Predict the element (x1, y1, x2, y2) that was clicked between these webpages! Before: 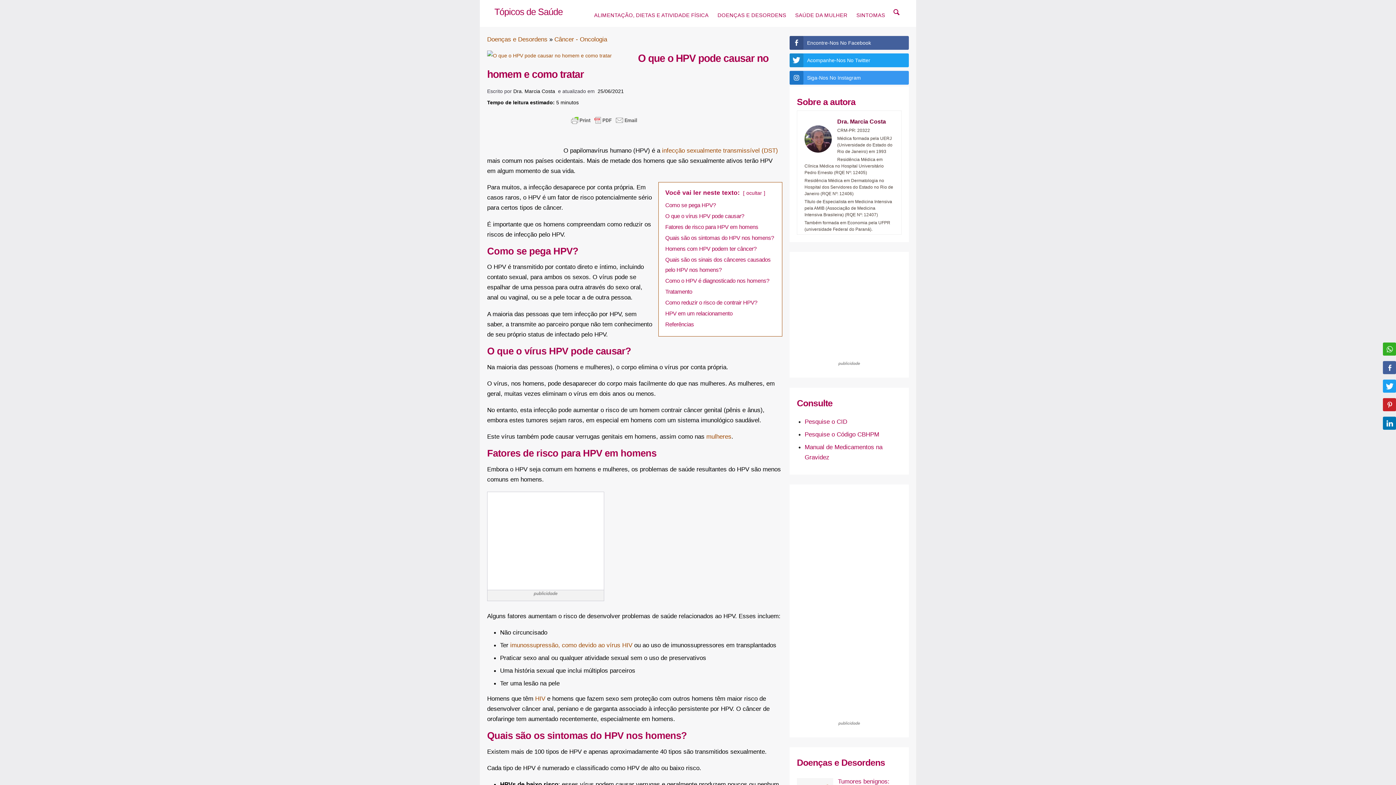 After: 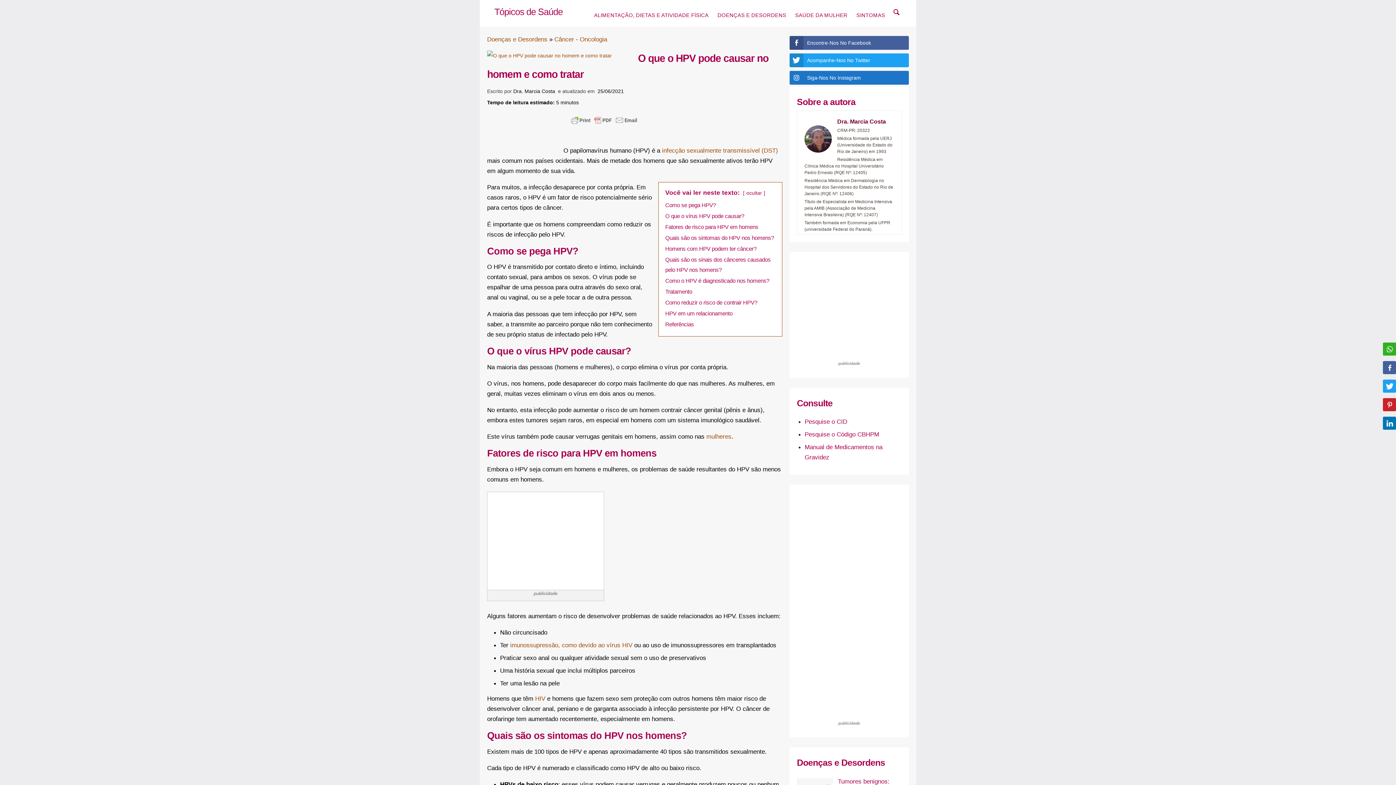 Action: bbox: (789, 70, 909, 84) label: Siga-Nos No Instagram